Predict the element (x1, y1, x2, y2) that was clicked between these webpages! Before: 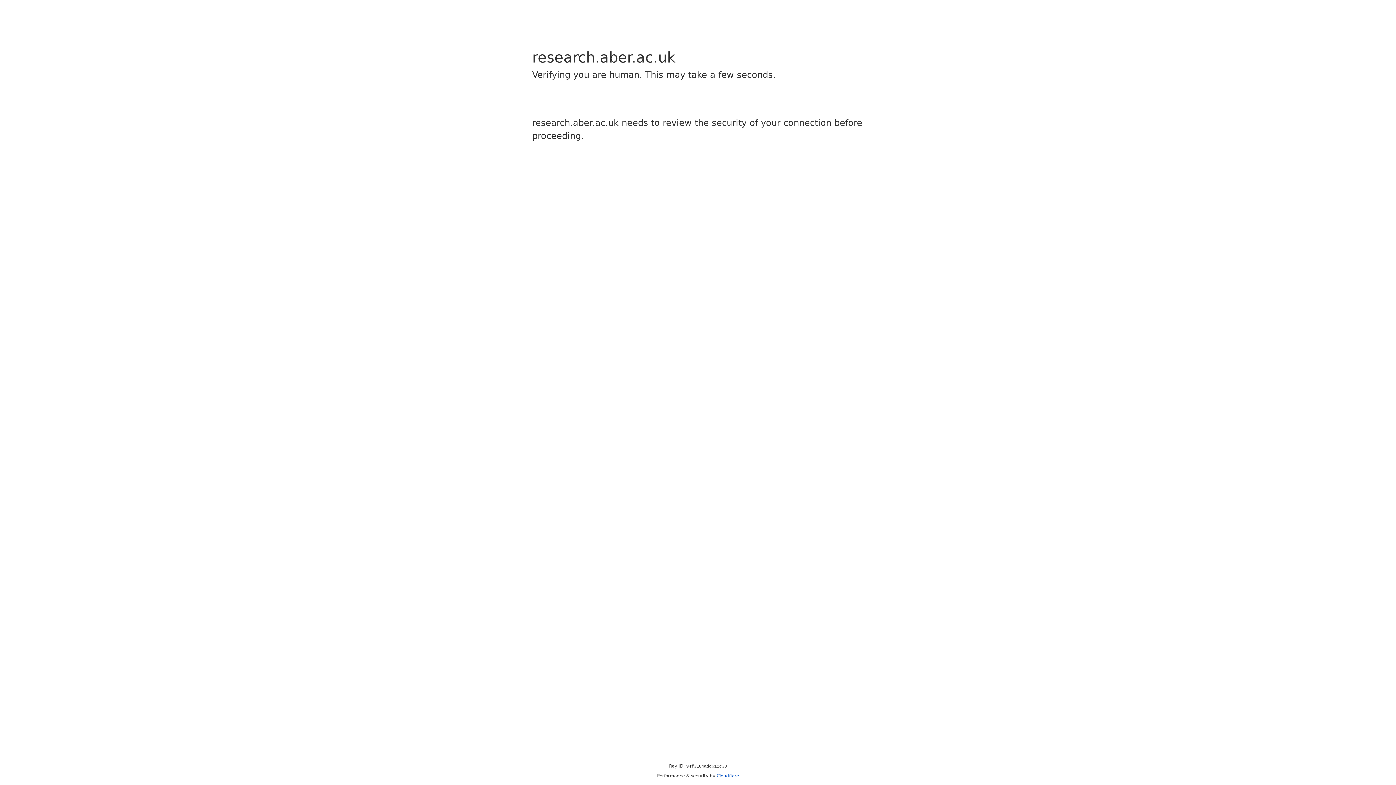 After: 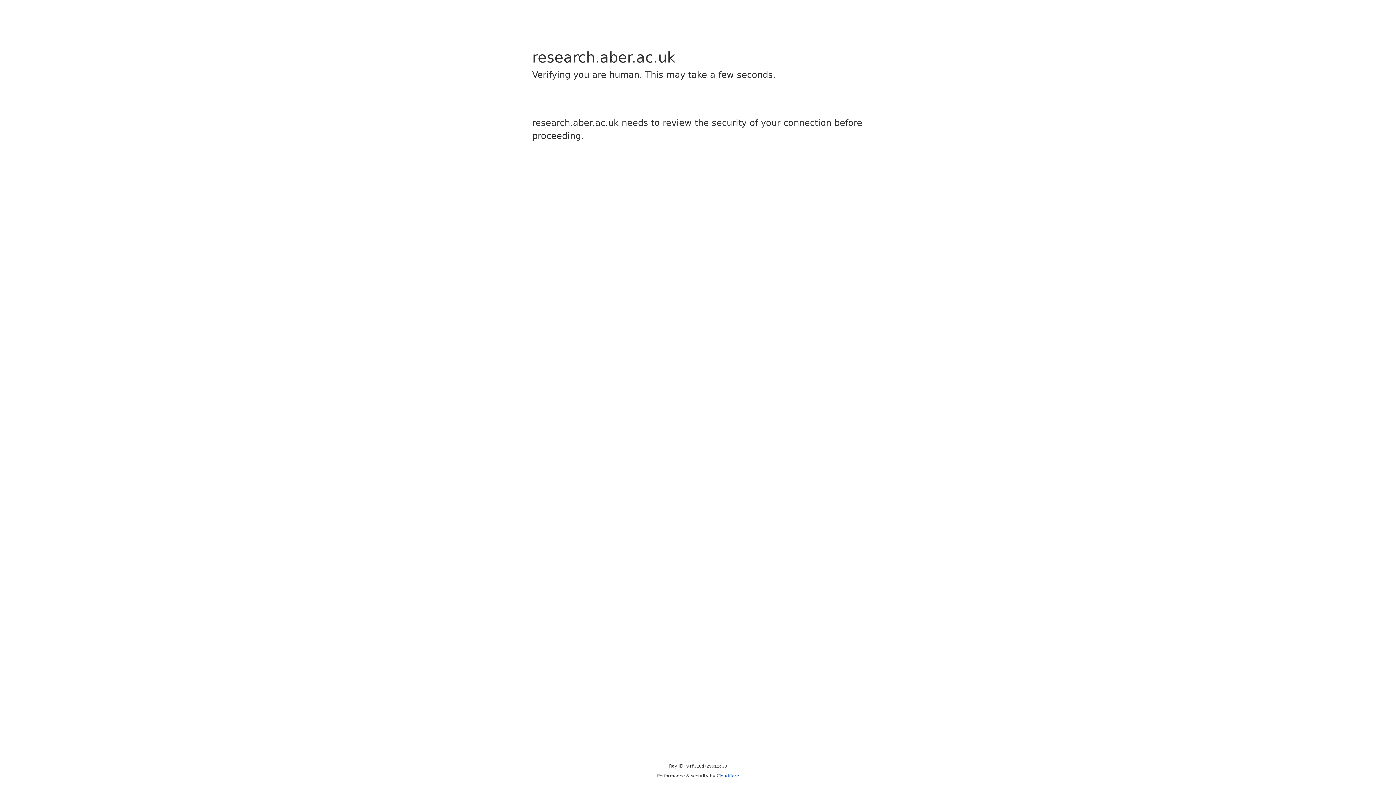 Action: bbox: (716, 773, 739, 778) label: Cloudflare